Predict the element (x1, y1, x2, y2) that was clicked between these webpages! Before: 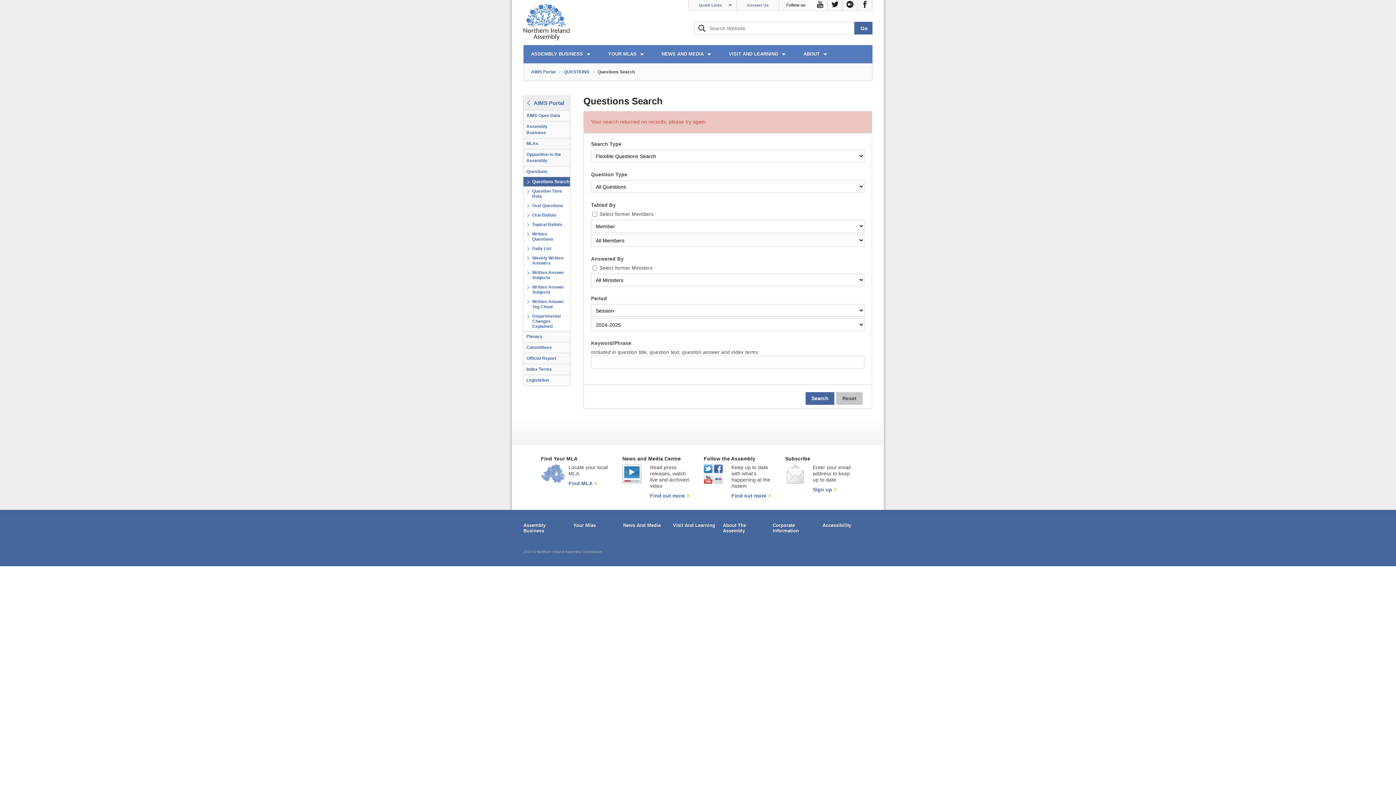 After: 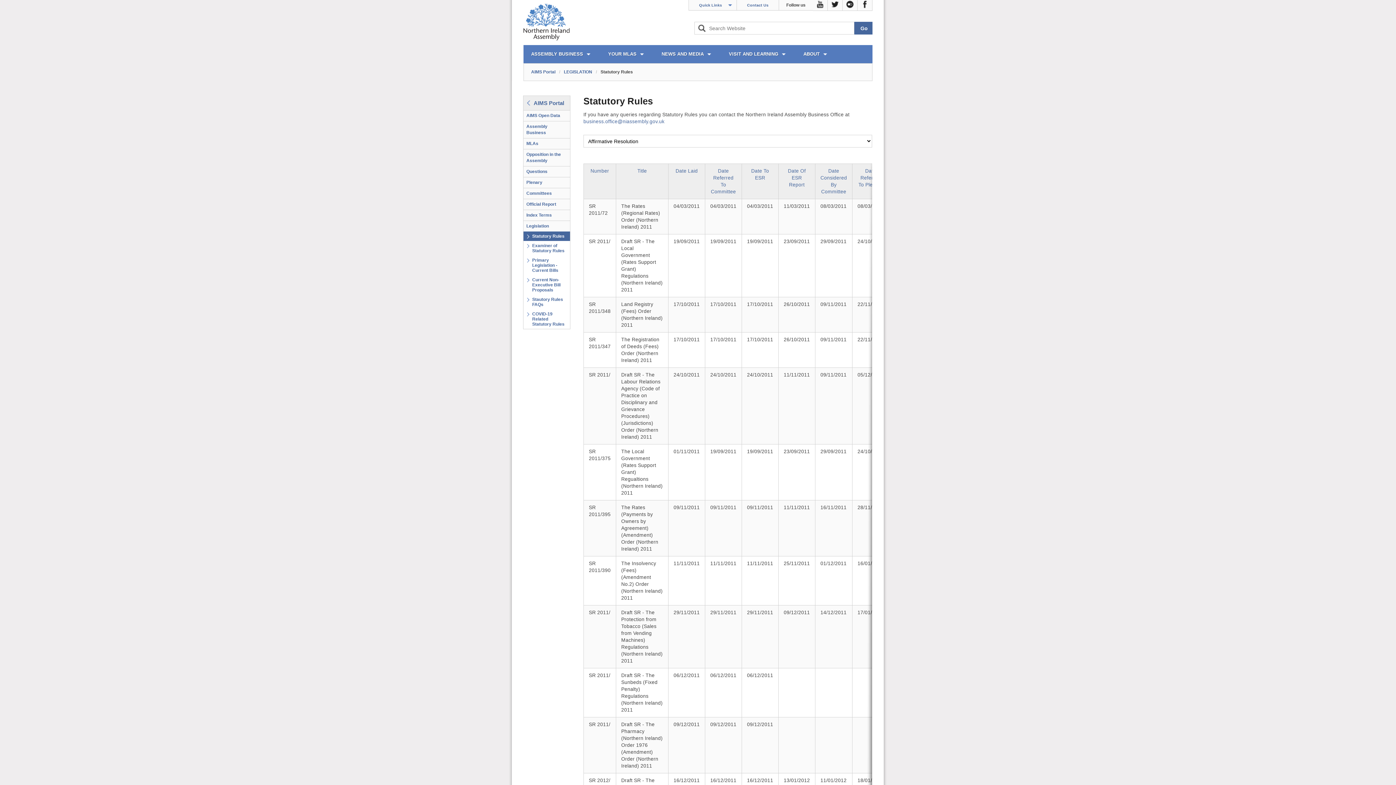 Action: bbox: (523, 375, 570, 385) label: Legislation